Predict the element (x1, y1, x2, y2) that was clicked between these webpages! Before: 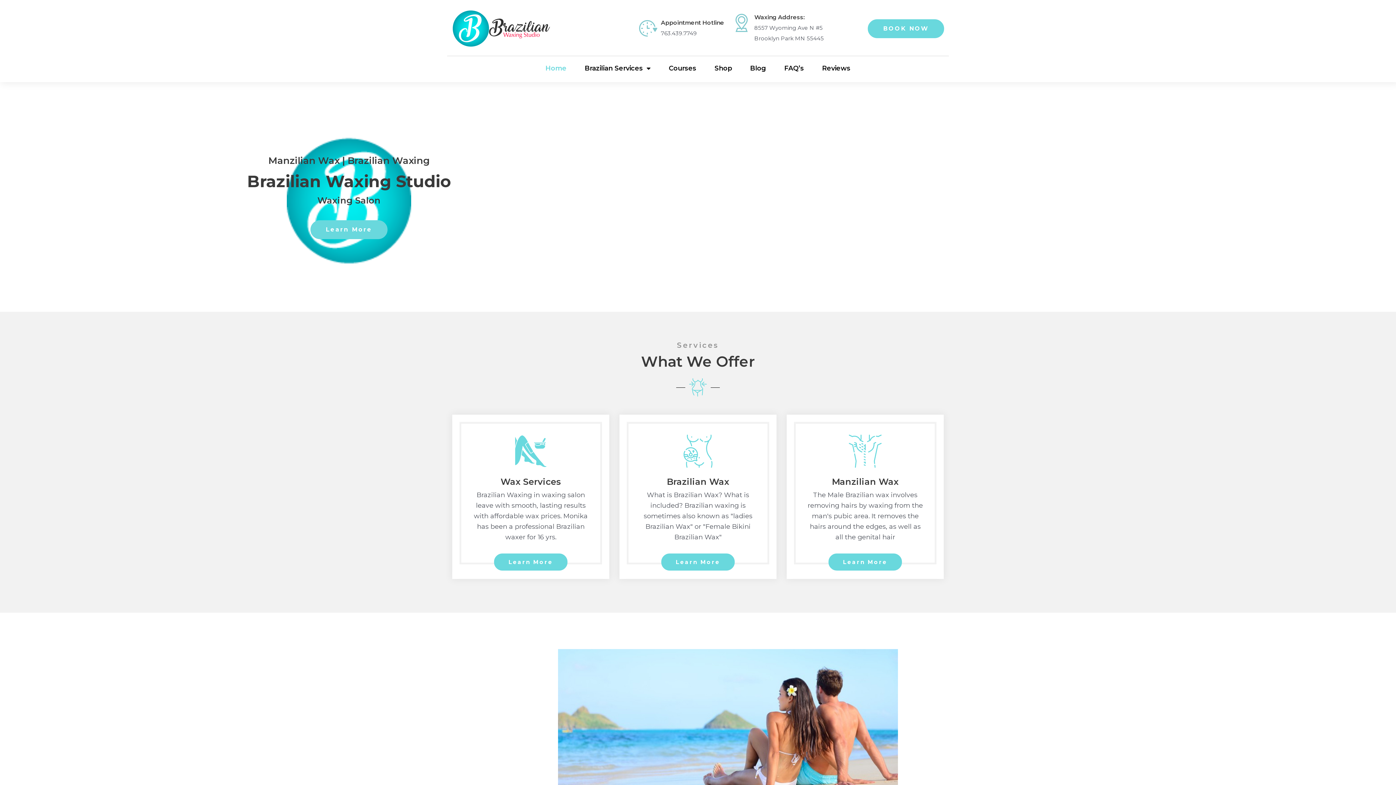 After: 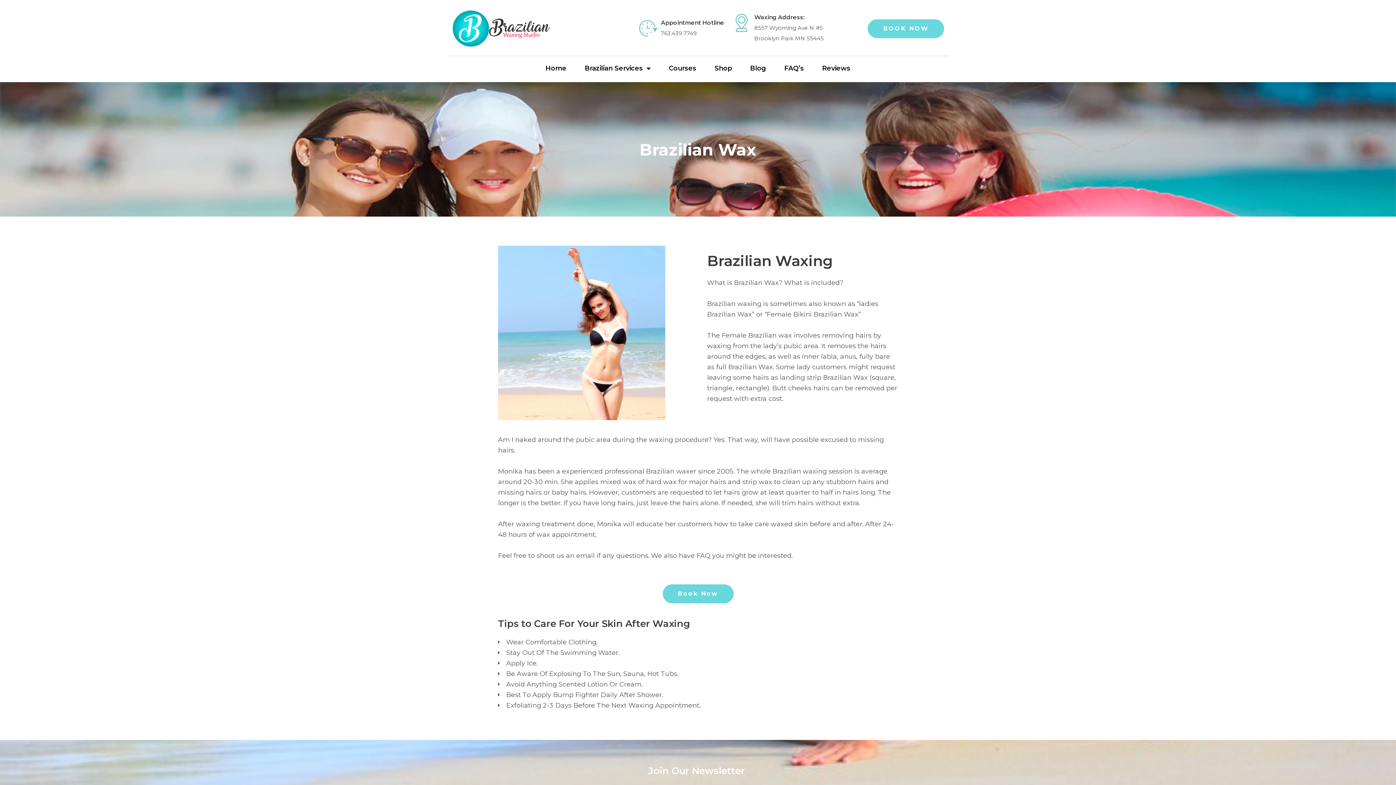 Action: label: Learn More bbox: (661, 553, 734, 570)